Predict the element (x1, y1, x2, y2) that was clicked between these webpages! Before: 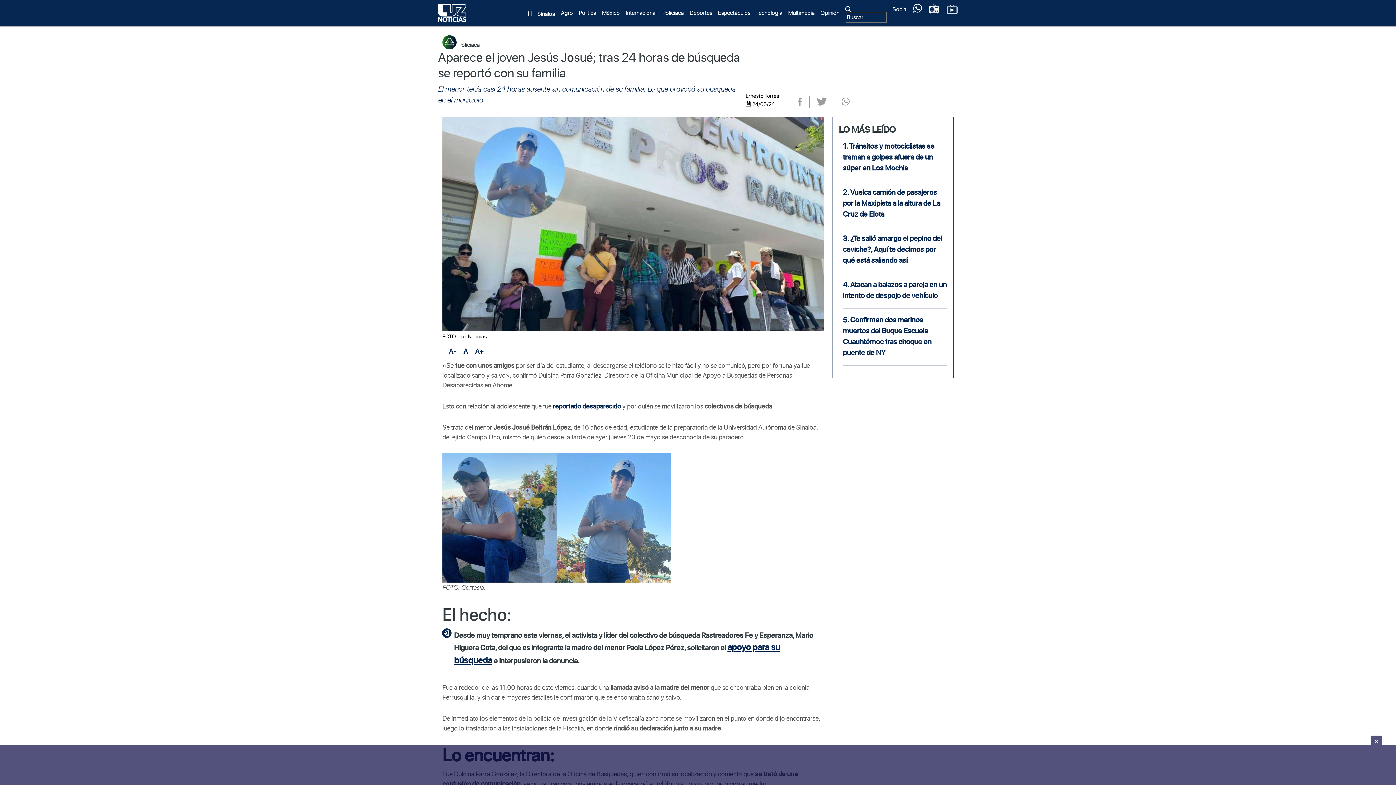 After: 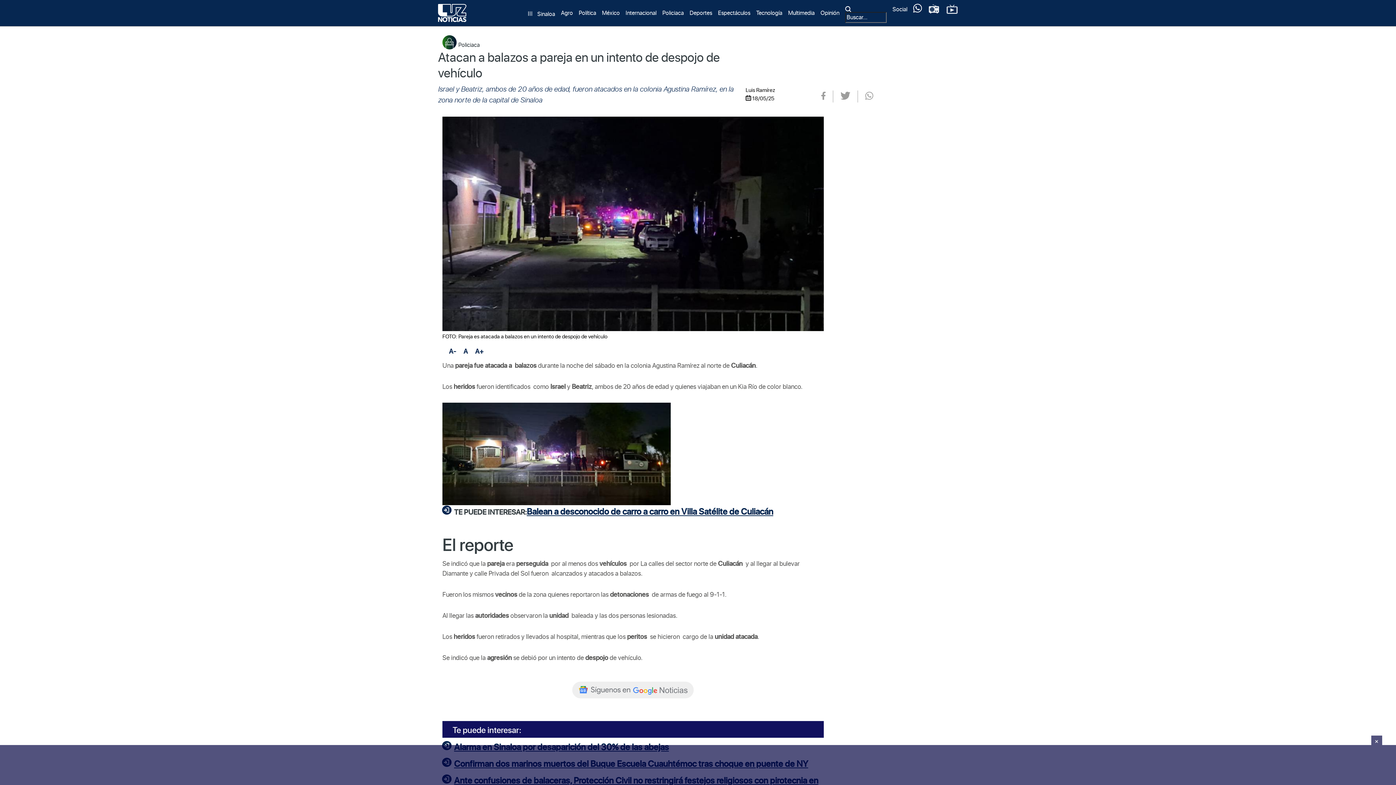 Action: label: 4. Atacan a balazos a pareja en un intento de despojo de vehículo bbox: (843, 279, 947, 308)